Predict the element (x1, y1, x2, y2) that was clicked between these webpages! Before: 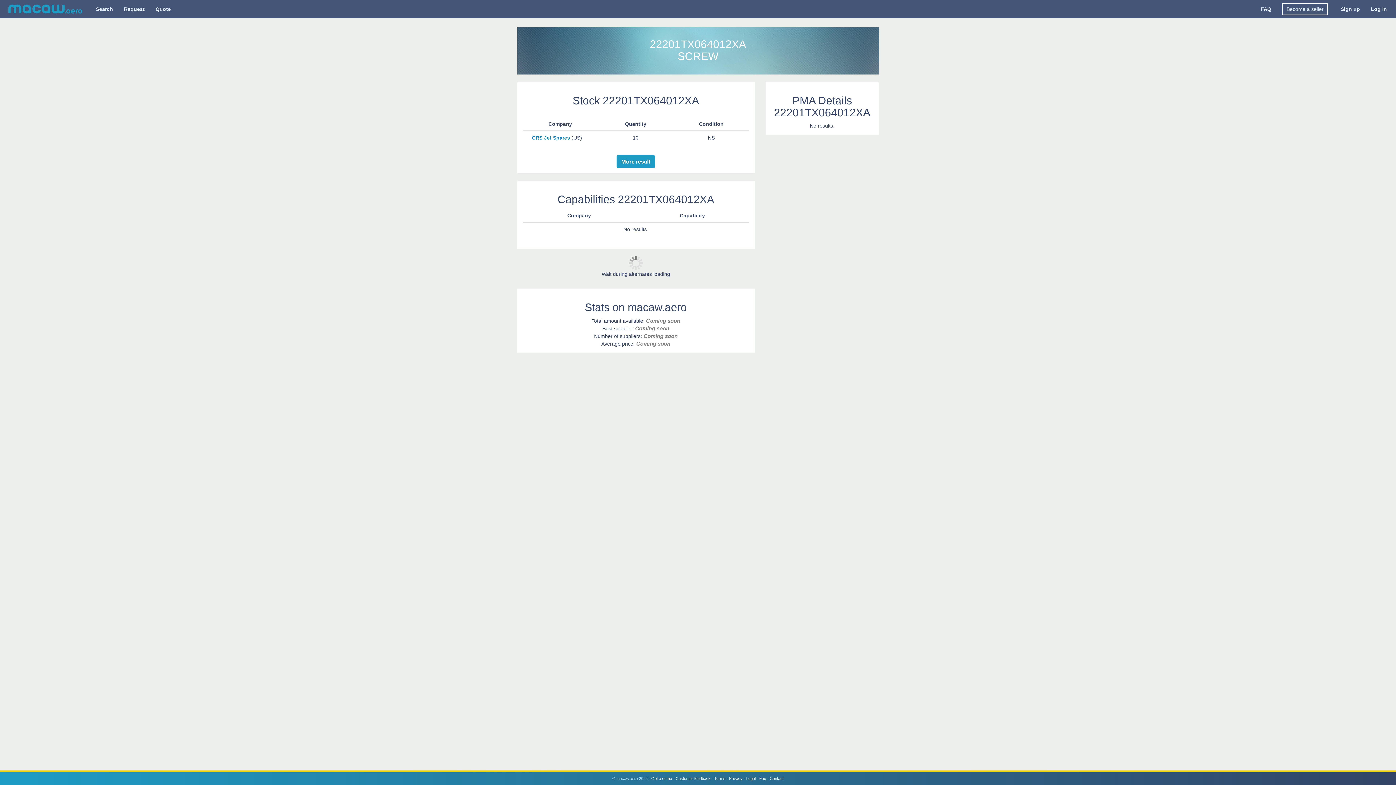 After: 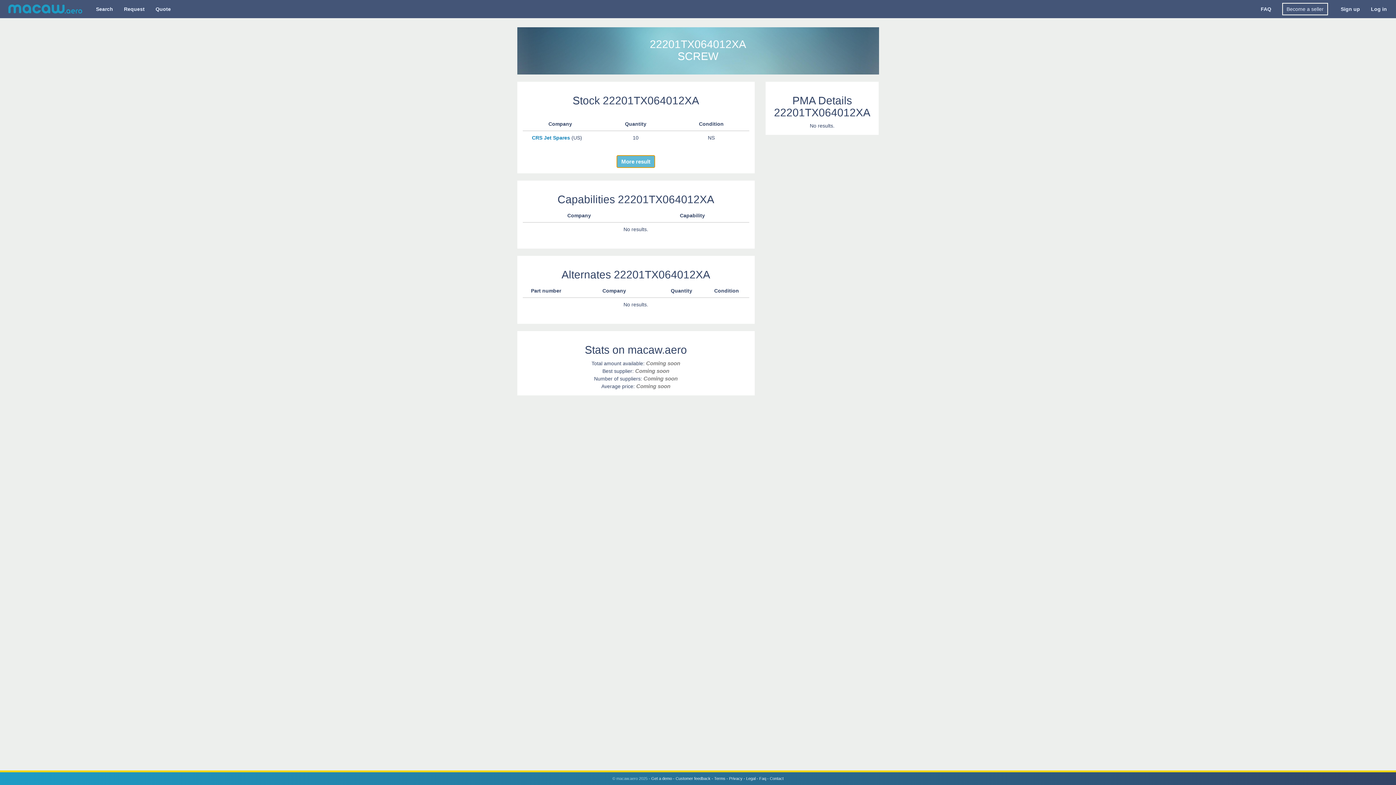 Action: label: More result bbox: (616, 155, 655, 168)